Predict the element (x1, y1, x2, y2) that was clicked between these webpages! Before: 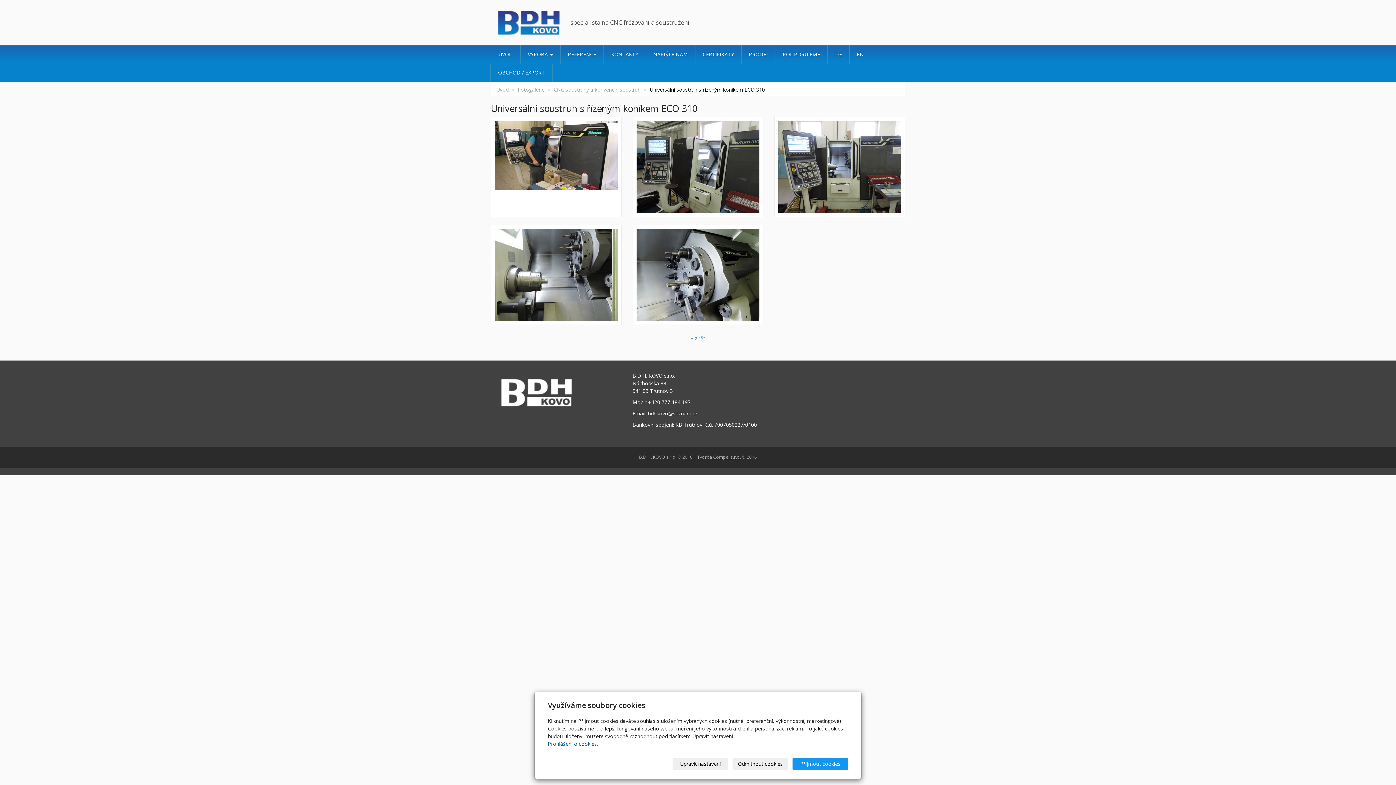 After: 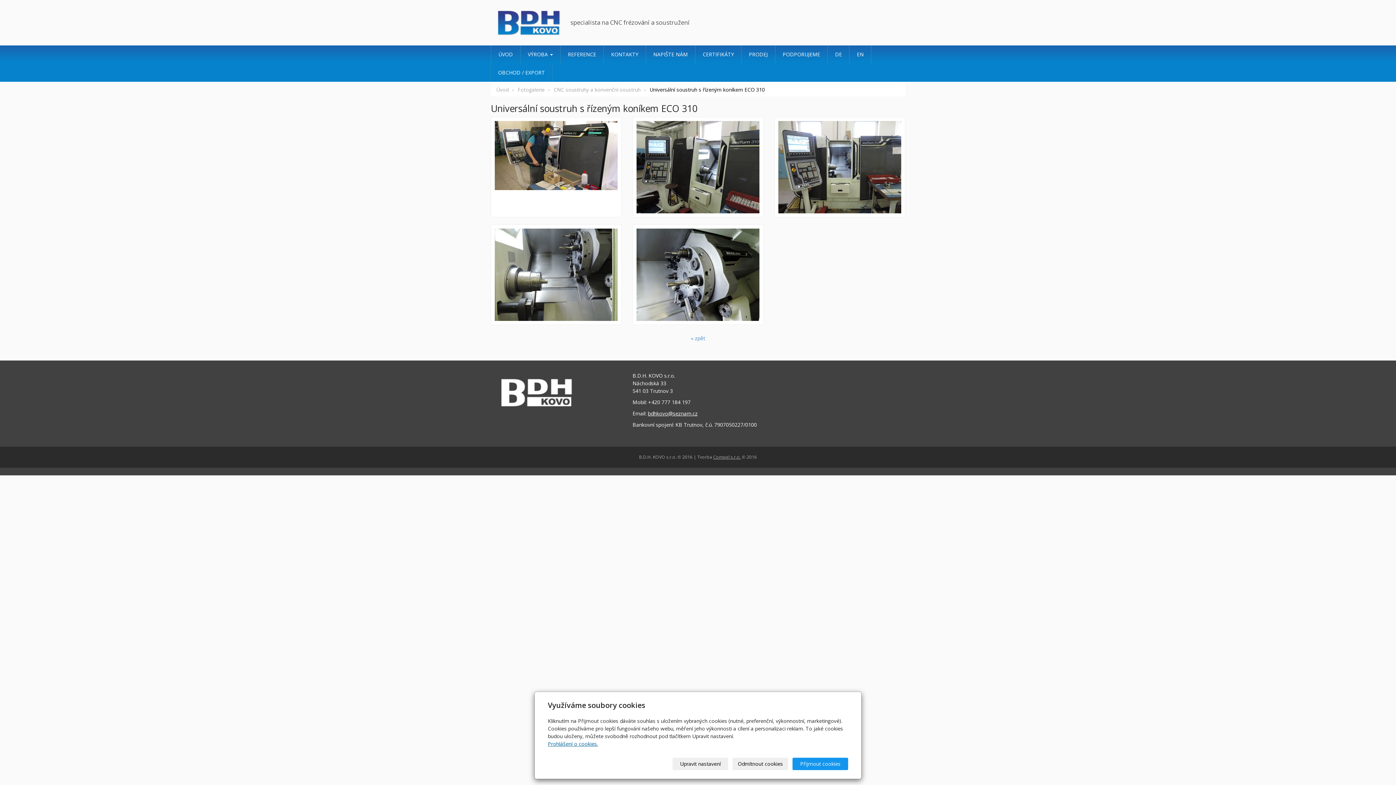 Action: bbox: (548, 740, 598, 747) label: Prohlášení o cookies.